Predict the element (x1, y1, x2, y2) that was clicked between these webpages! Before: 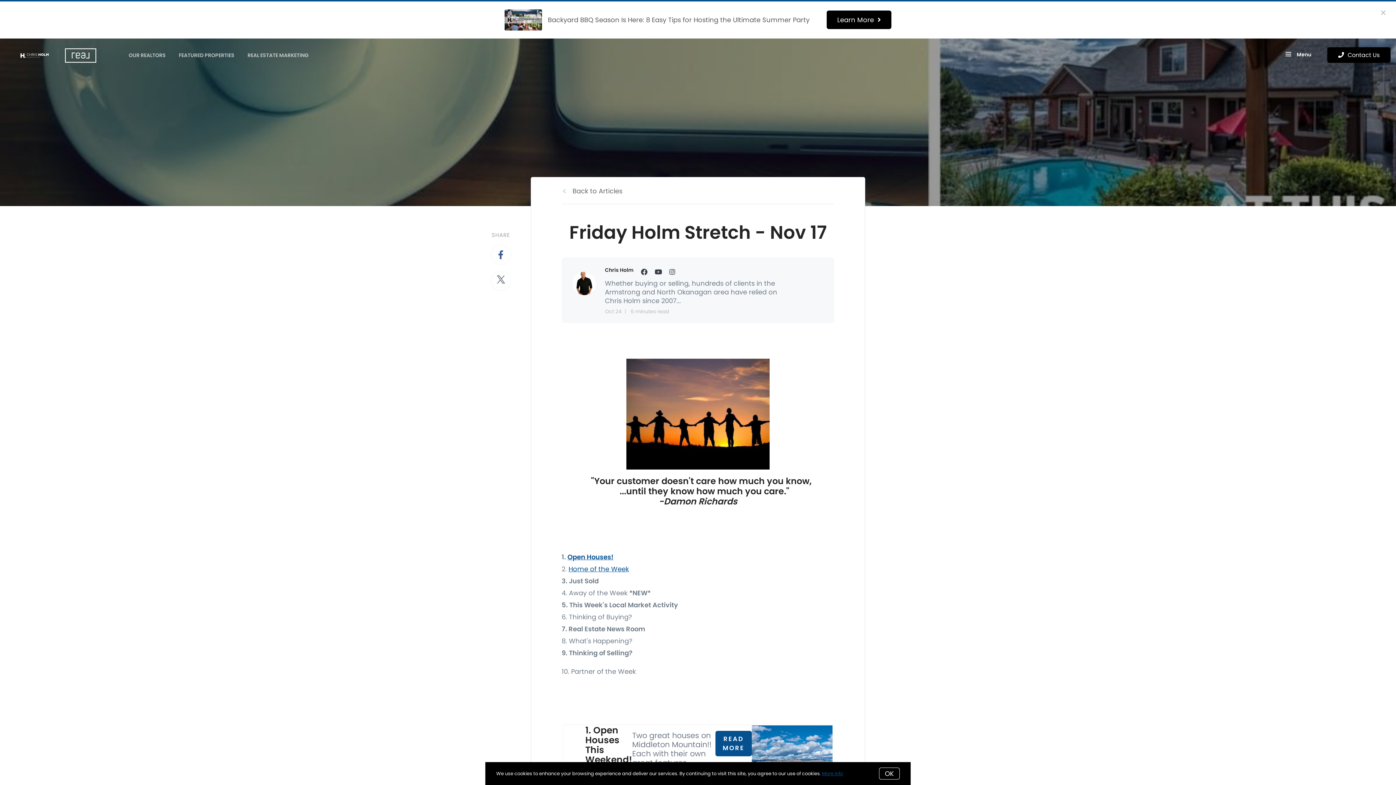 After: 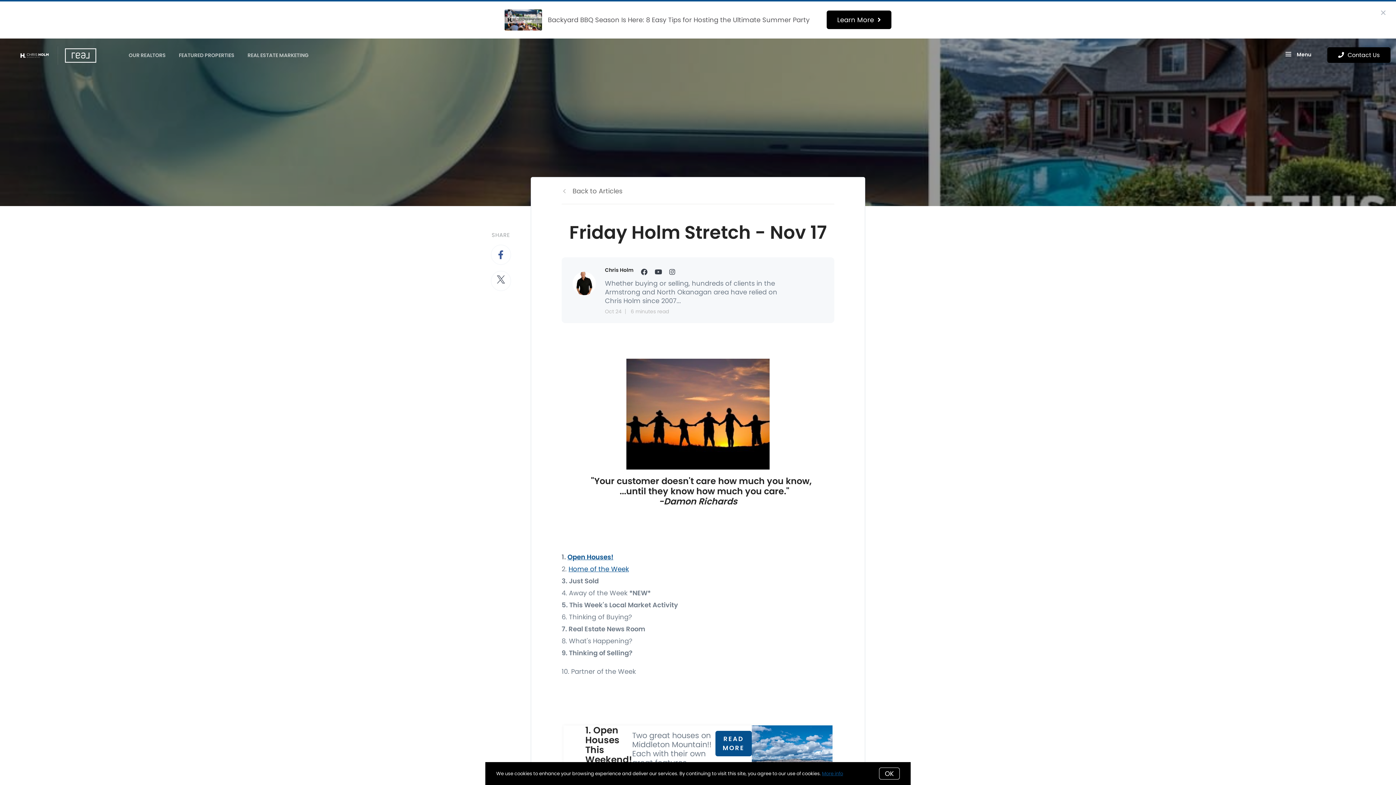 Action: bbox: (567, 552, 613, 561) label: Open Houses!